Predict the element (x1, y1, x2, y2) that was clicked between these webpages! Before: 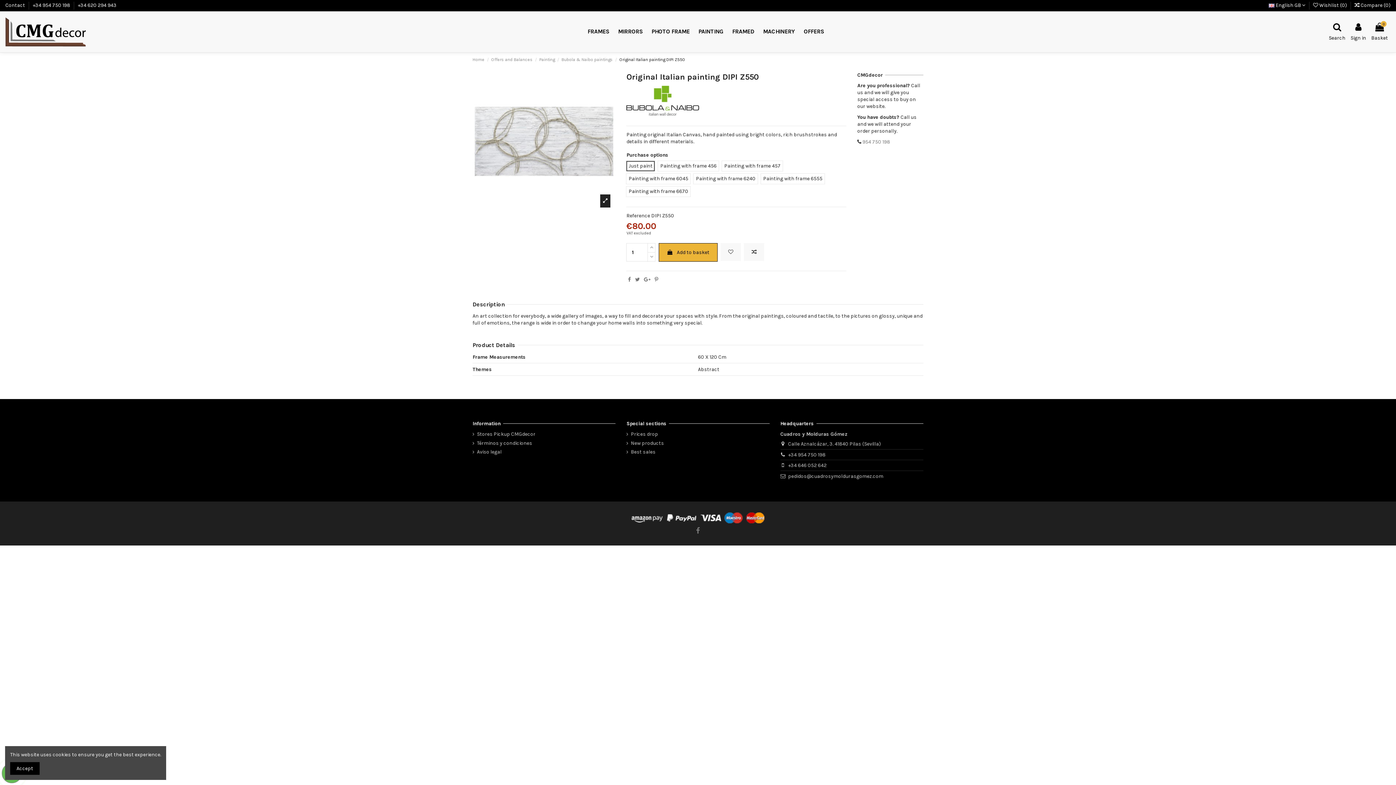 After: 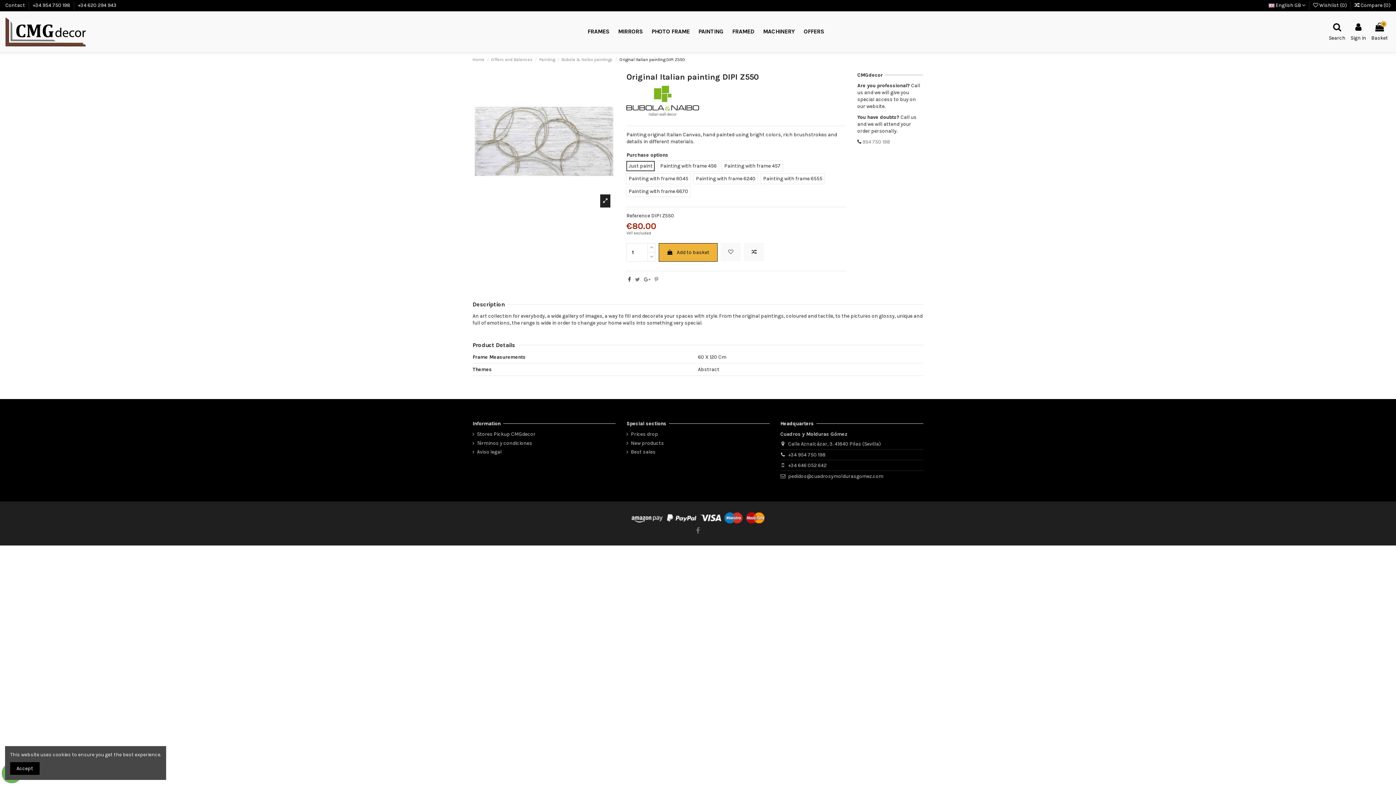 Action: bbox: (628, 276, 631, 282)